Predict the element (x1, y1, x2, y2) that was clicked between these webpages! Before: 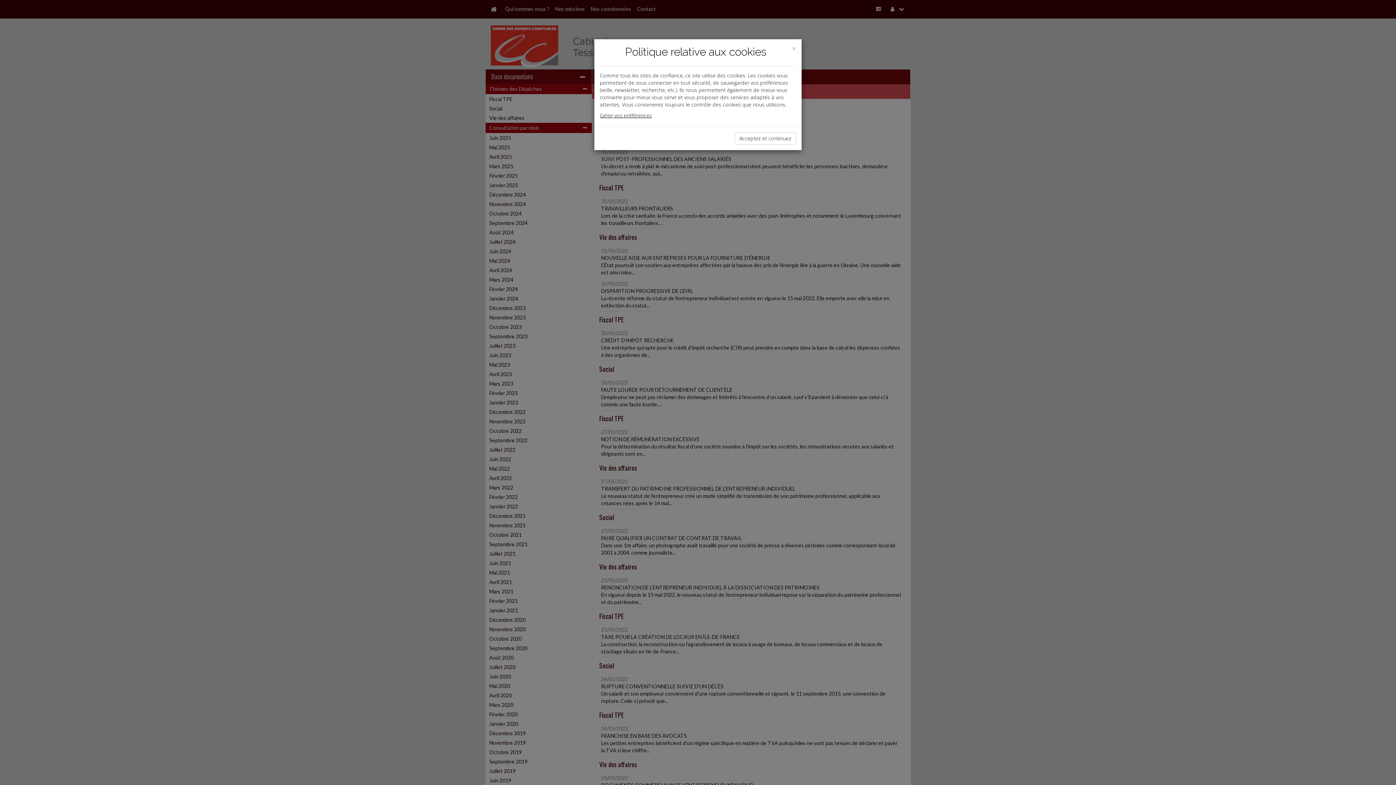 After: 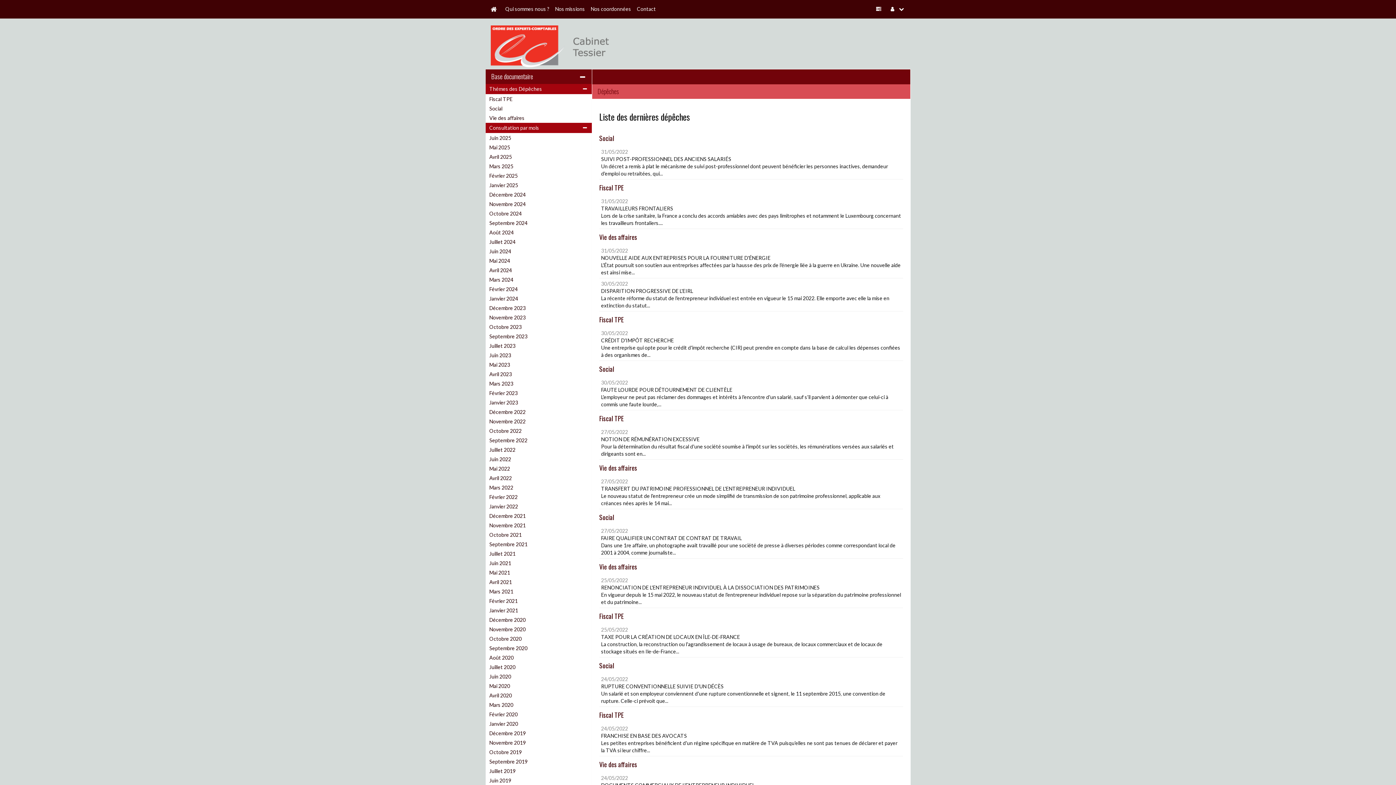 Action: bbox: (734, 132, 796, 144) label: Acceptez et continuez